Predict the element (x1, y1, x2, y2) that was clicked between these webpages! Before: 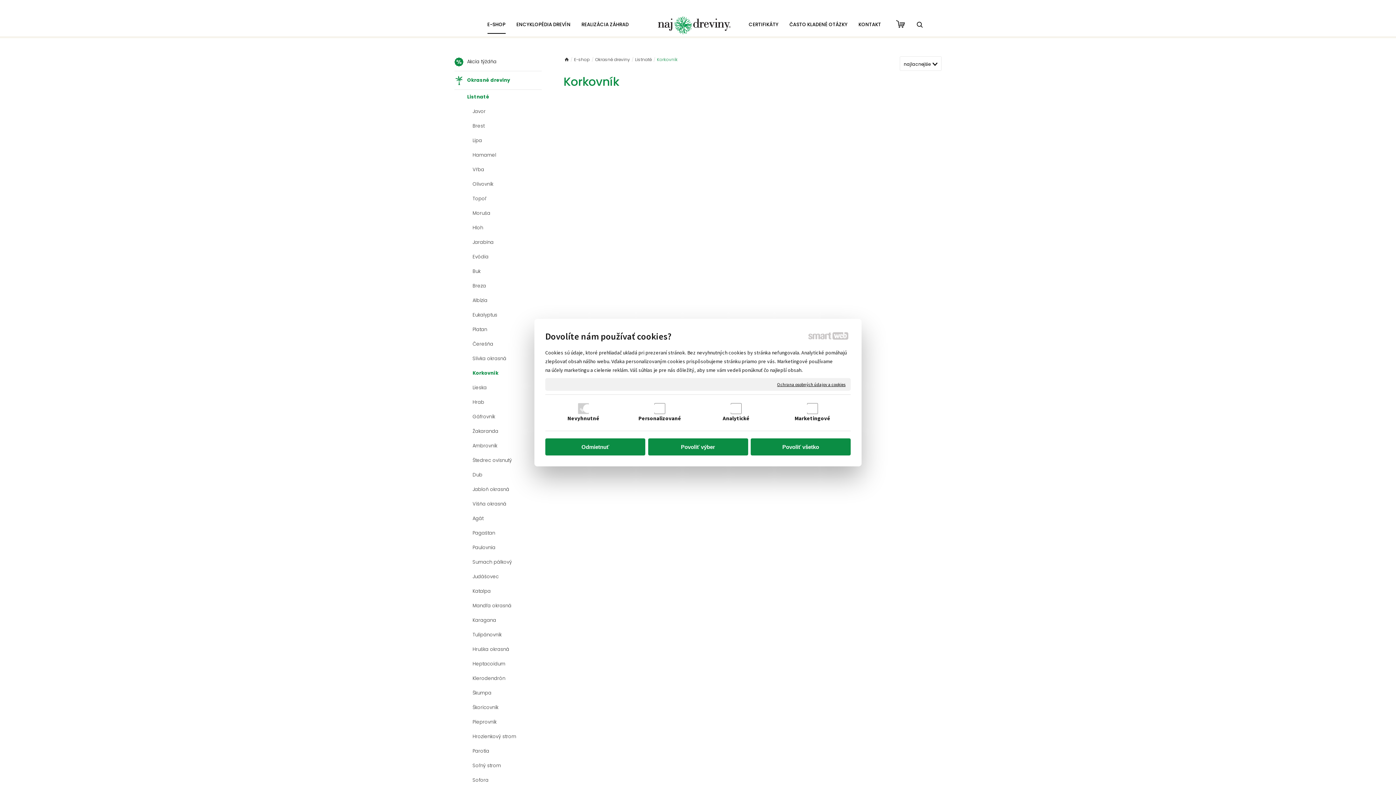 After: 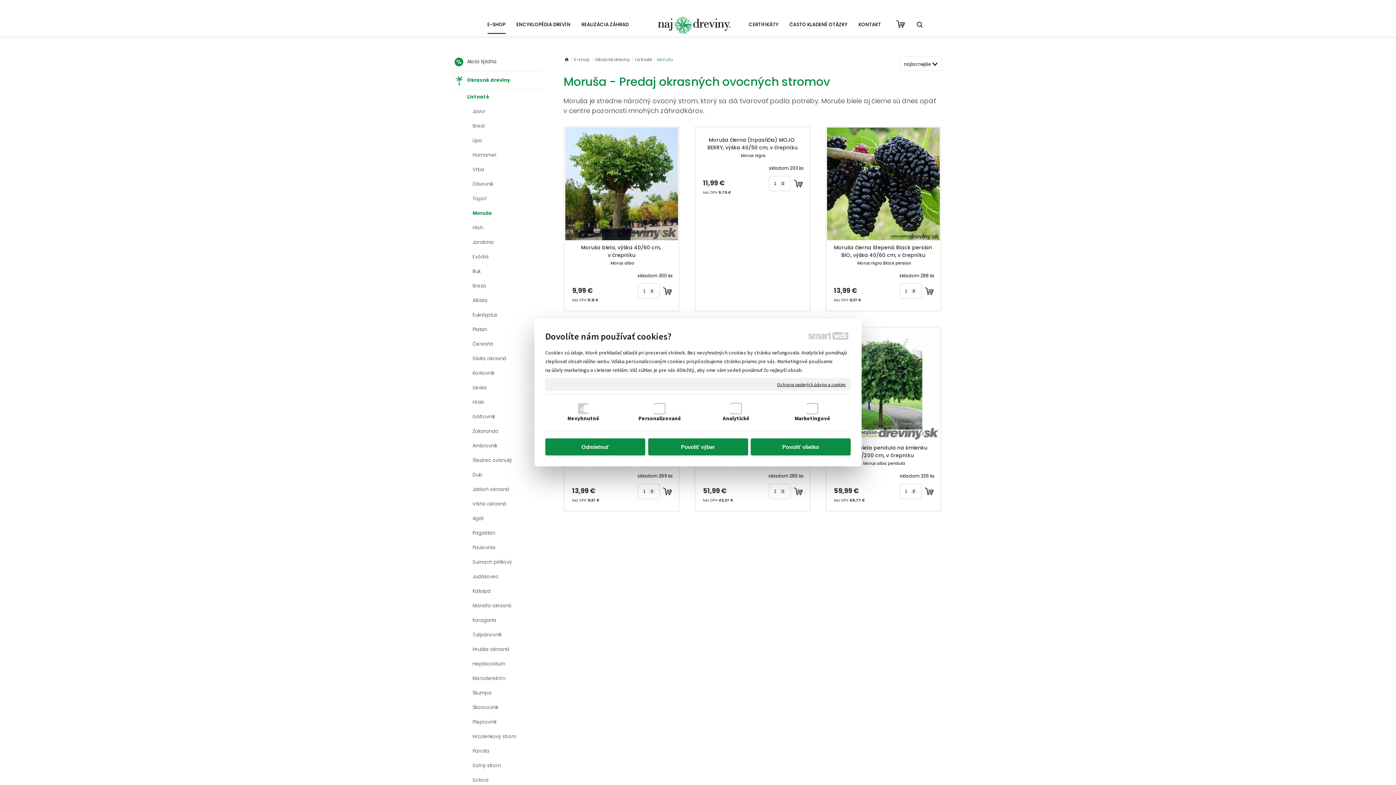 Action: bbox: (454, 206, 541, 220) label: Moruša